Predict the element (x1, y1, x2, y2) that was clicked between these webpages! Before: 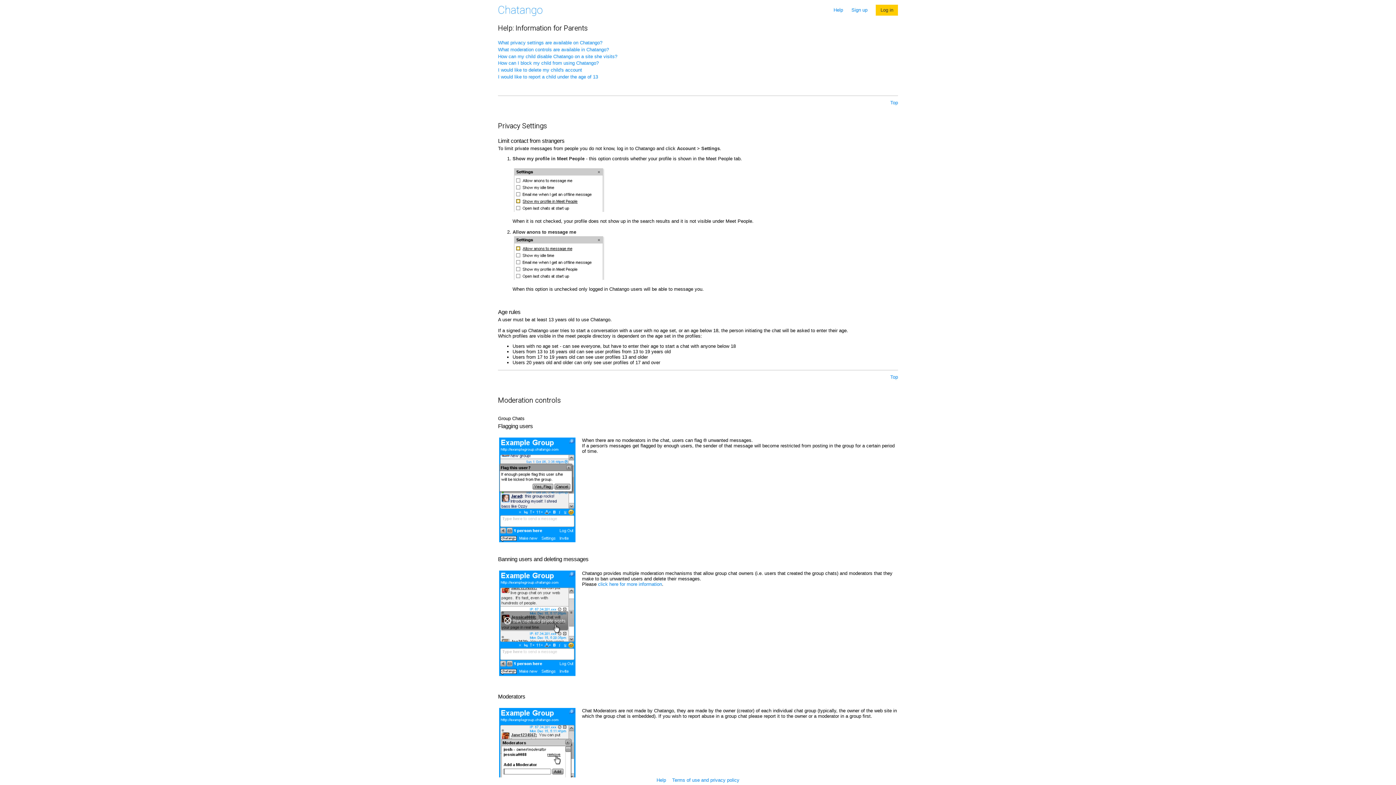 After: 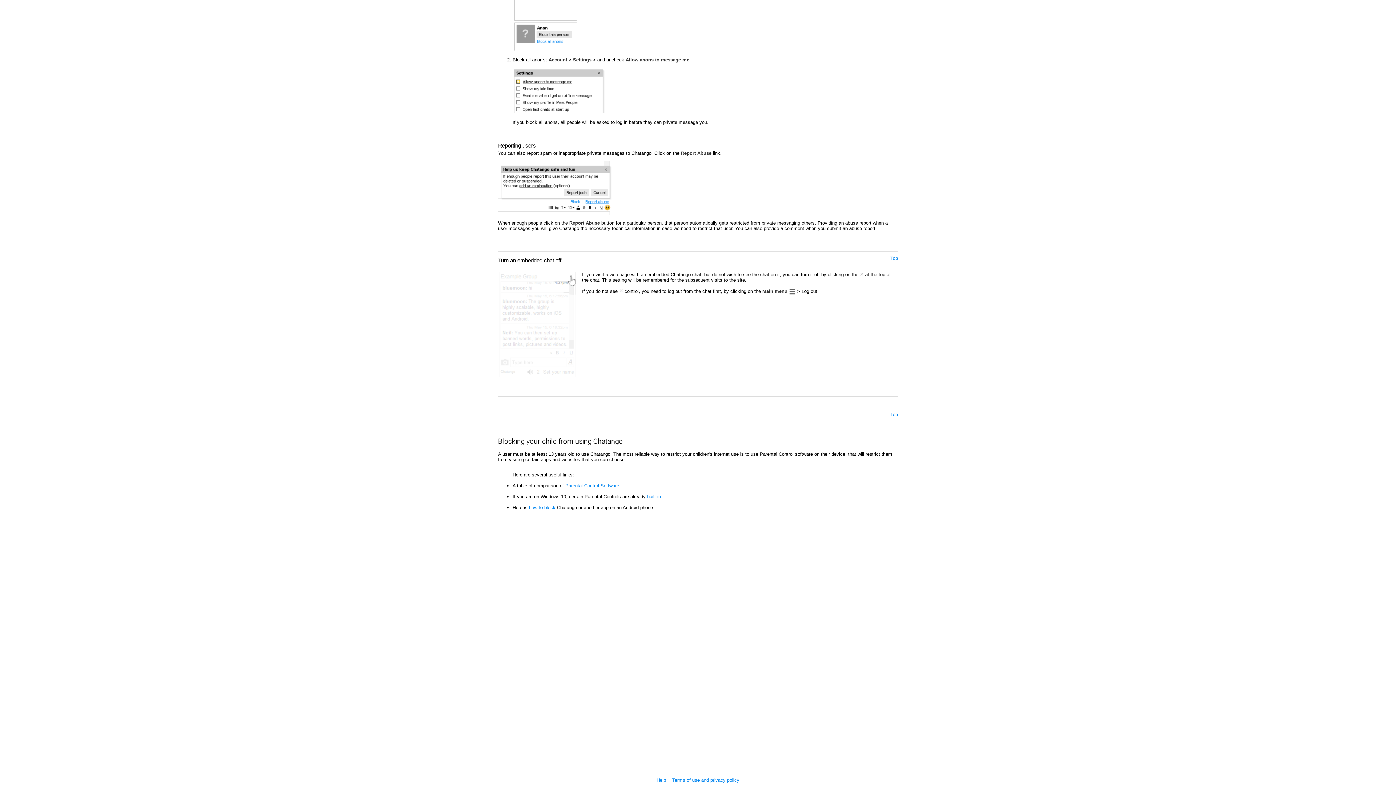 Action: bbox: (498, 60, 598, 65) label: How can I block my child from using Chatango?